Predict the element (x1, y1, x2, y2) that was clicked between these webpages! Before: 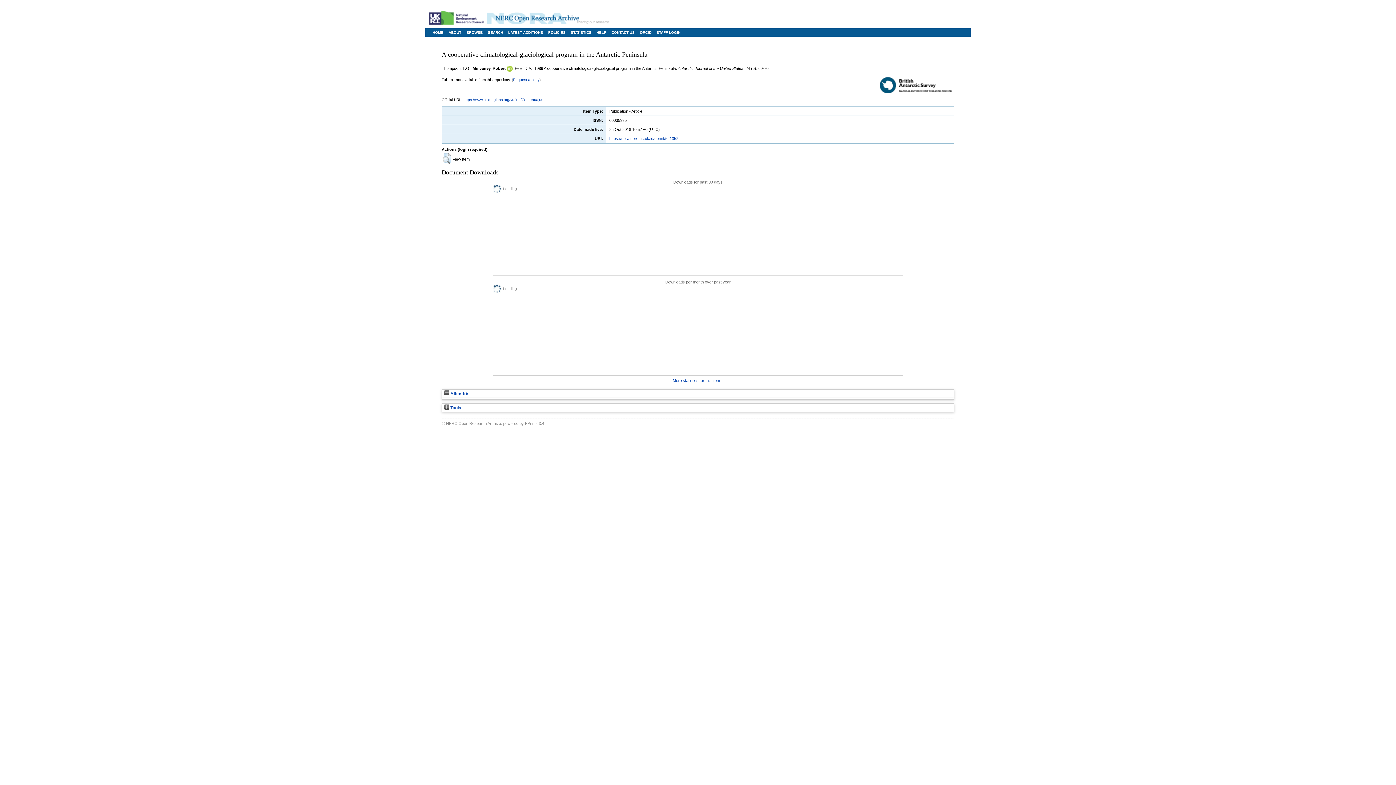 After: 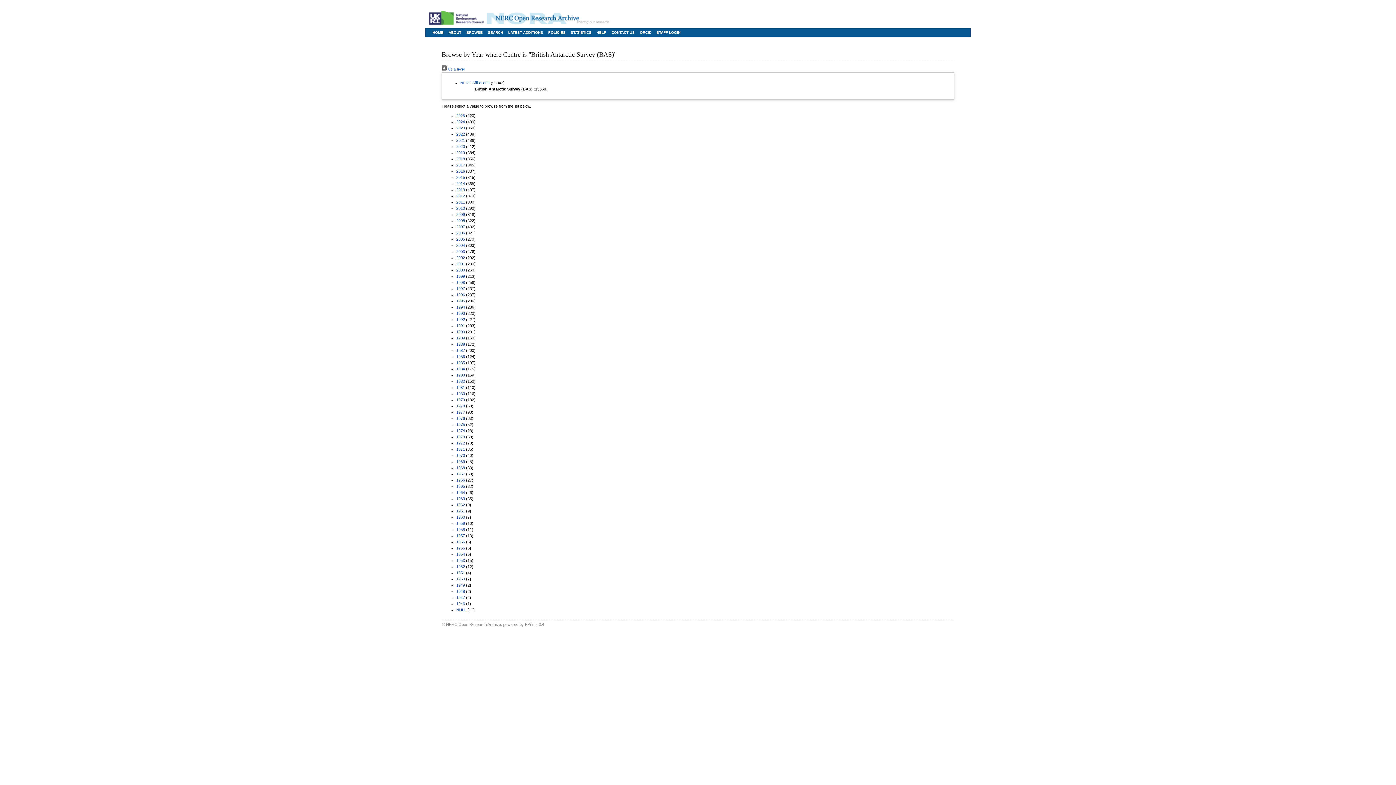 Action: bbox: (880, 92, 954, 96)